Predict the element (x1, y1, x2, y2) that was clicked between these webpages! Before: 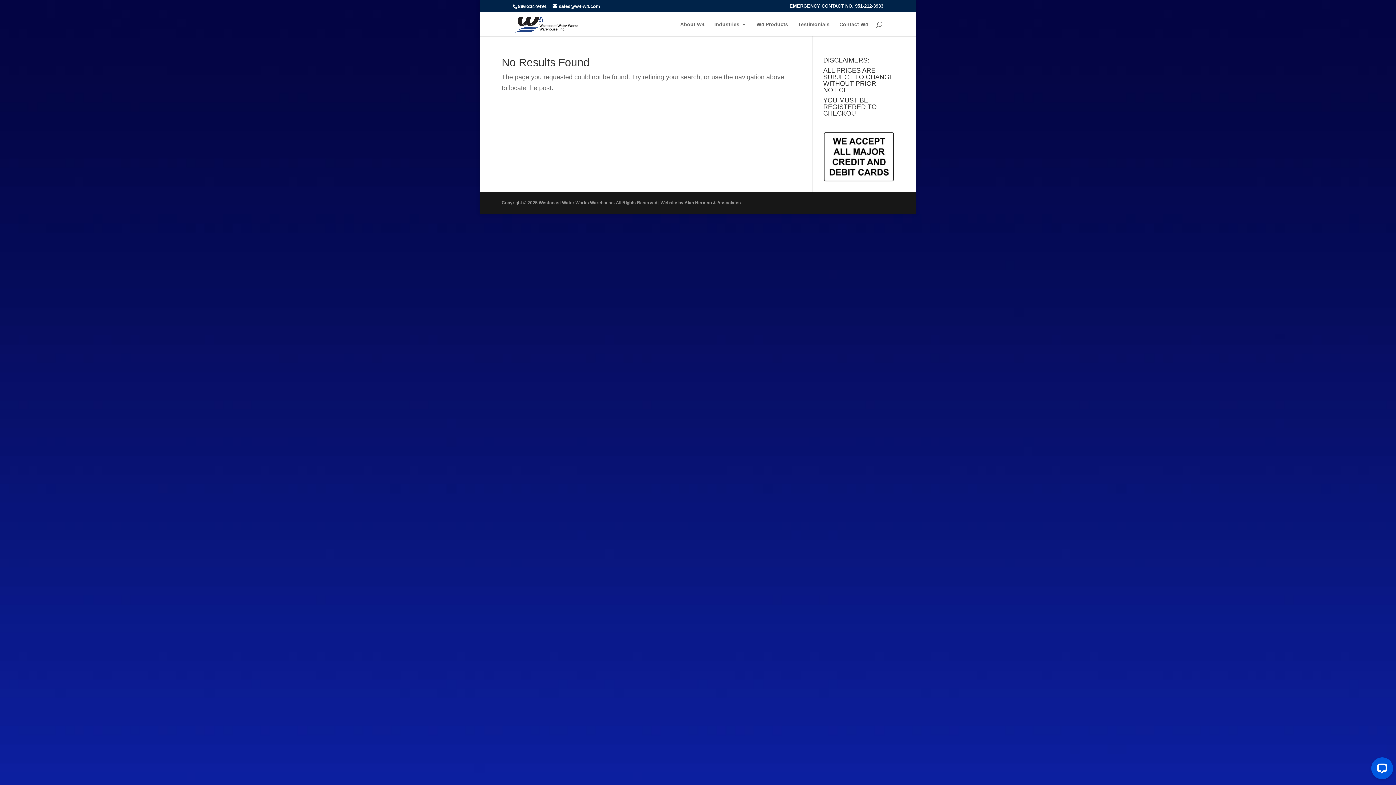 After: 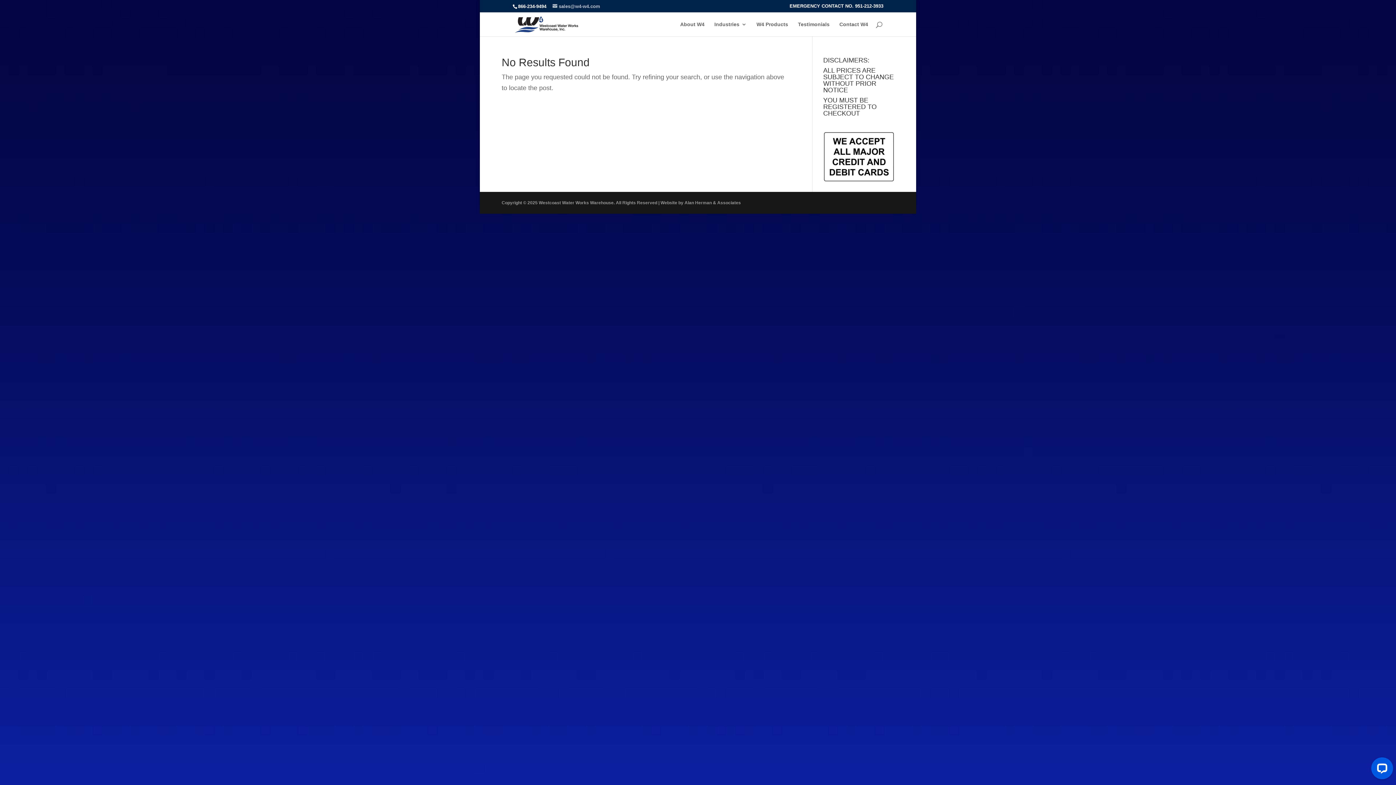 Action: label: sales@w4-w4.com bbox: (552, 3, 600, 9)